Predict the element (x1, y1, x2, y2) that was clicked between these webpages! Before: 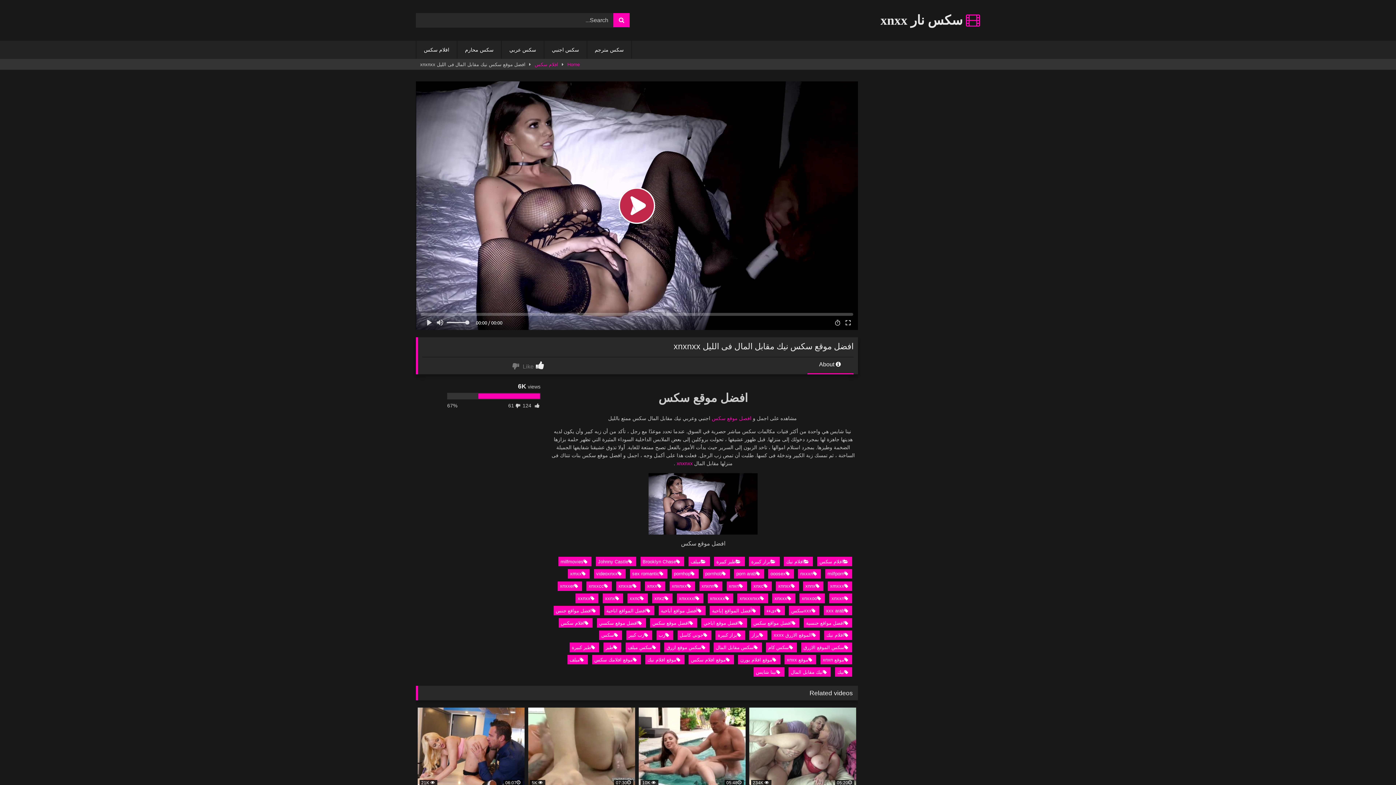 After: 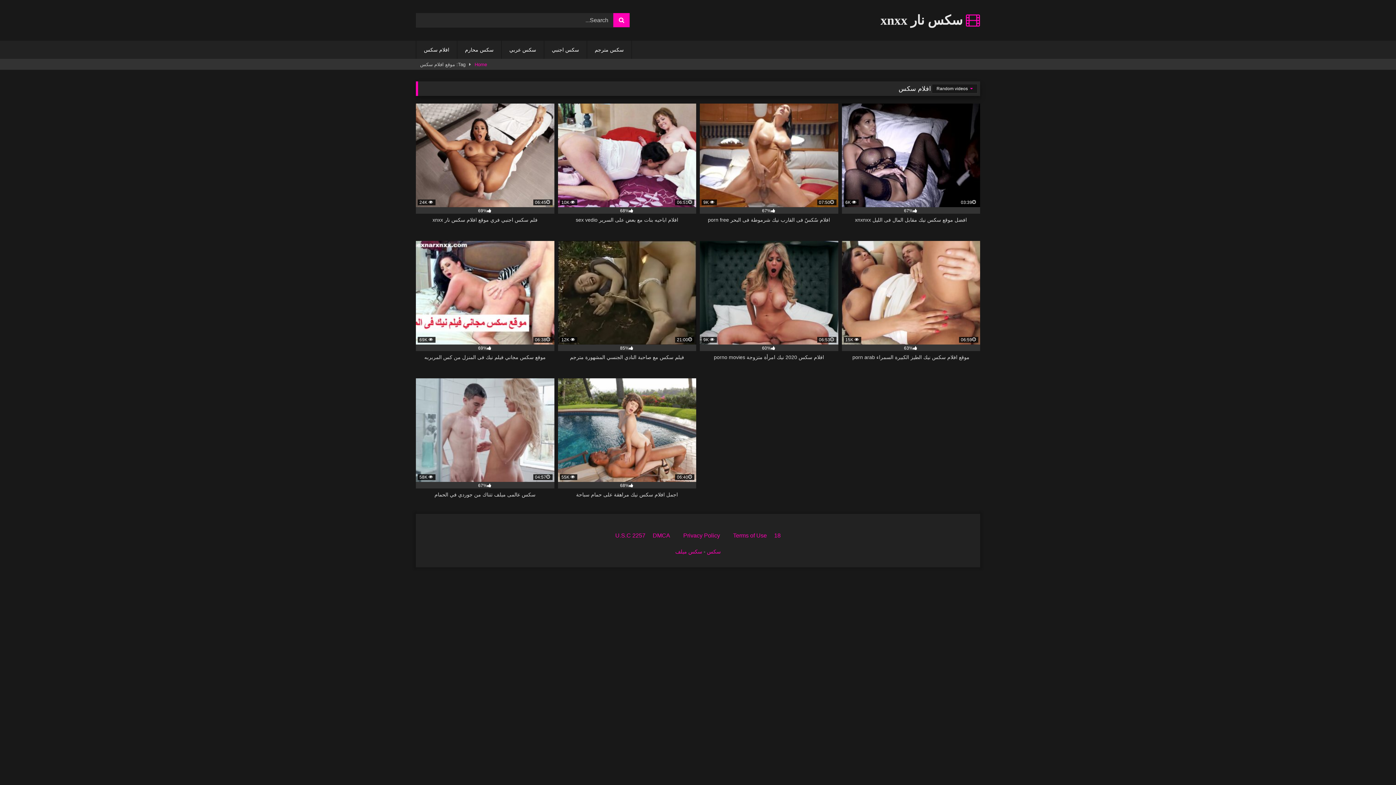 Action: label: موقع افلام سكس bbox: (688, 655, 734, 664)